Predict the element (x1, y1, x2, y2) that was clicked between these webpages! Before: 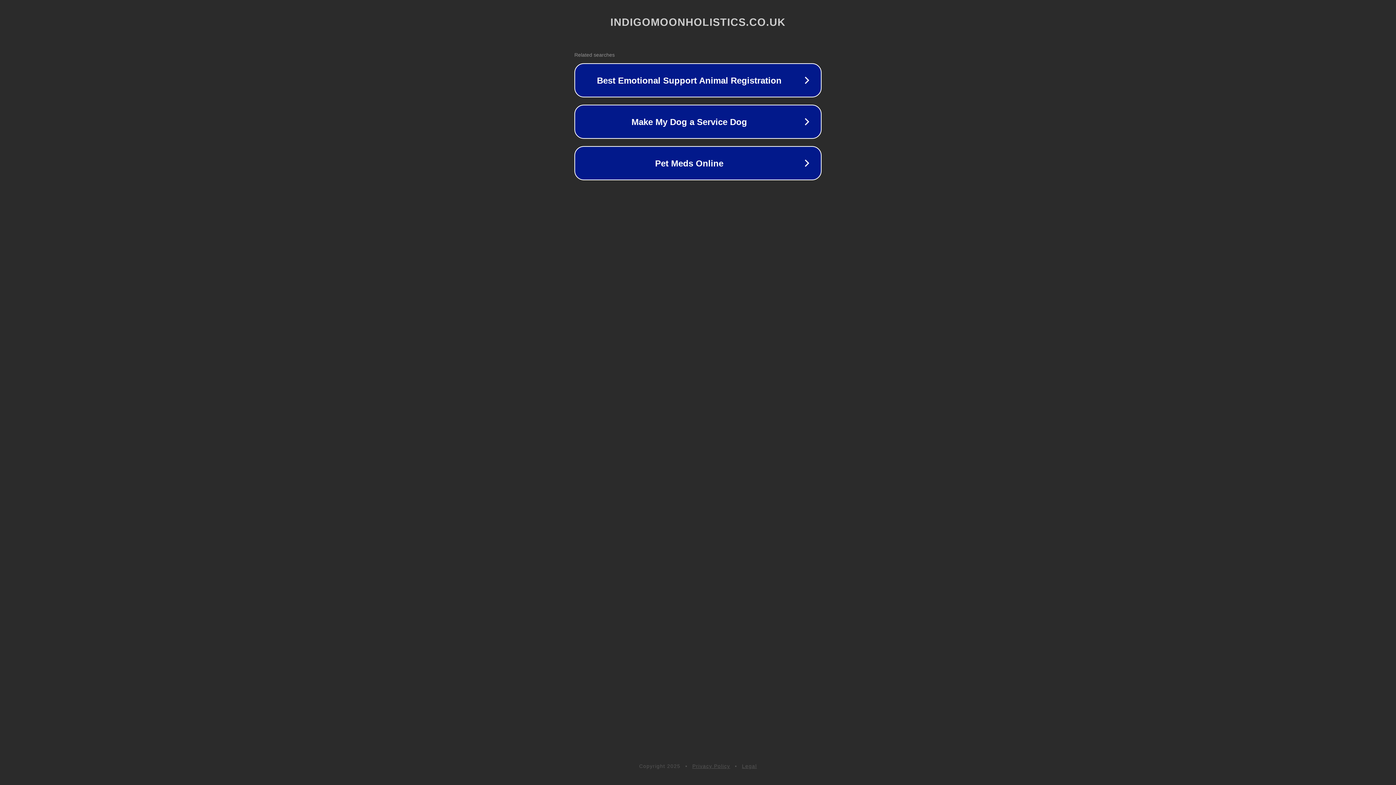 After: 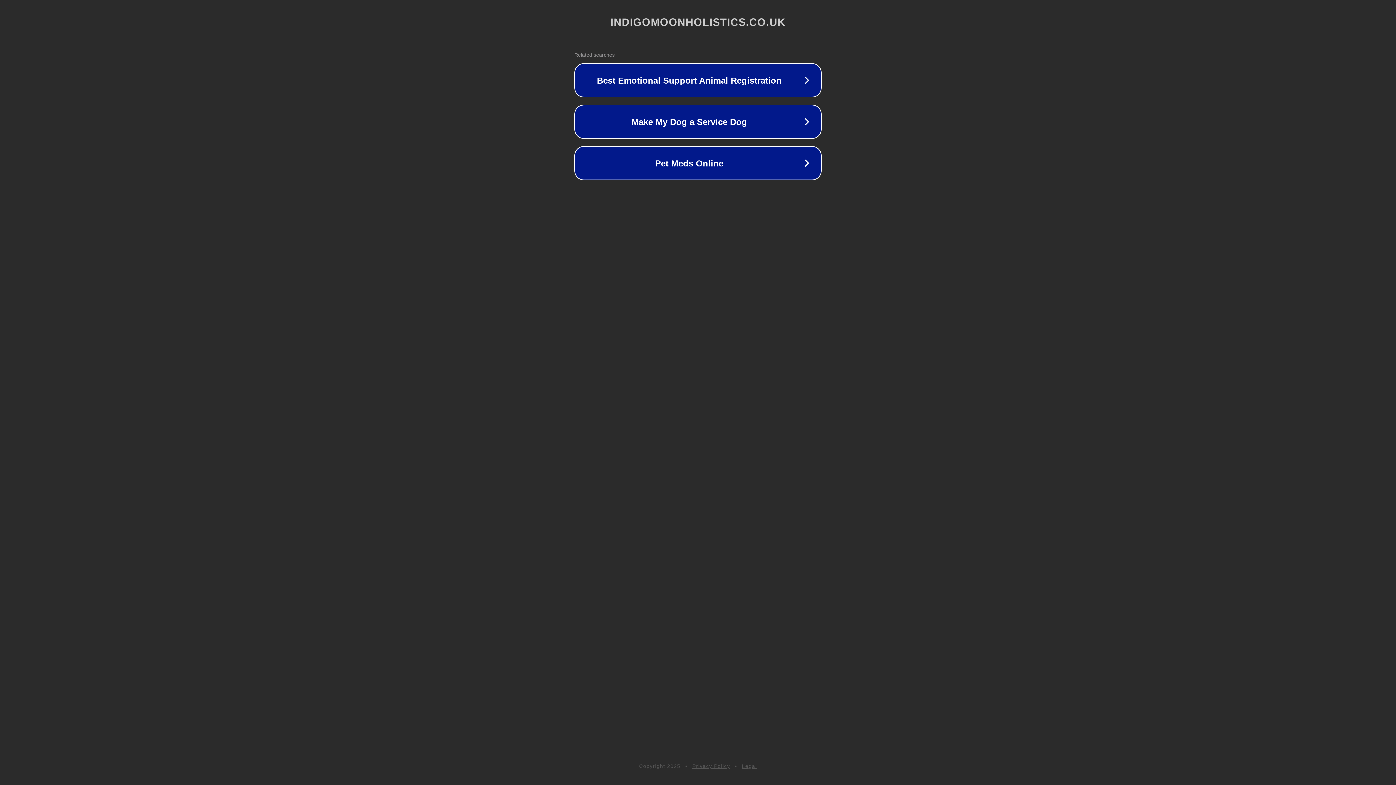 Action: bbox: (692, 763, 730, 769) label: Privacy Policy